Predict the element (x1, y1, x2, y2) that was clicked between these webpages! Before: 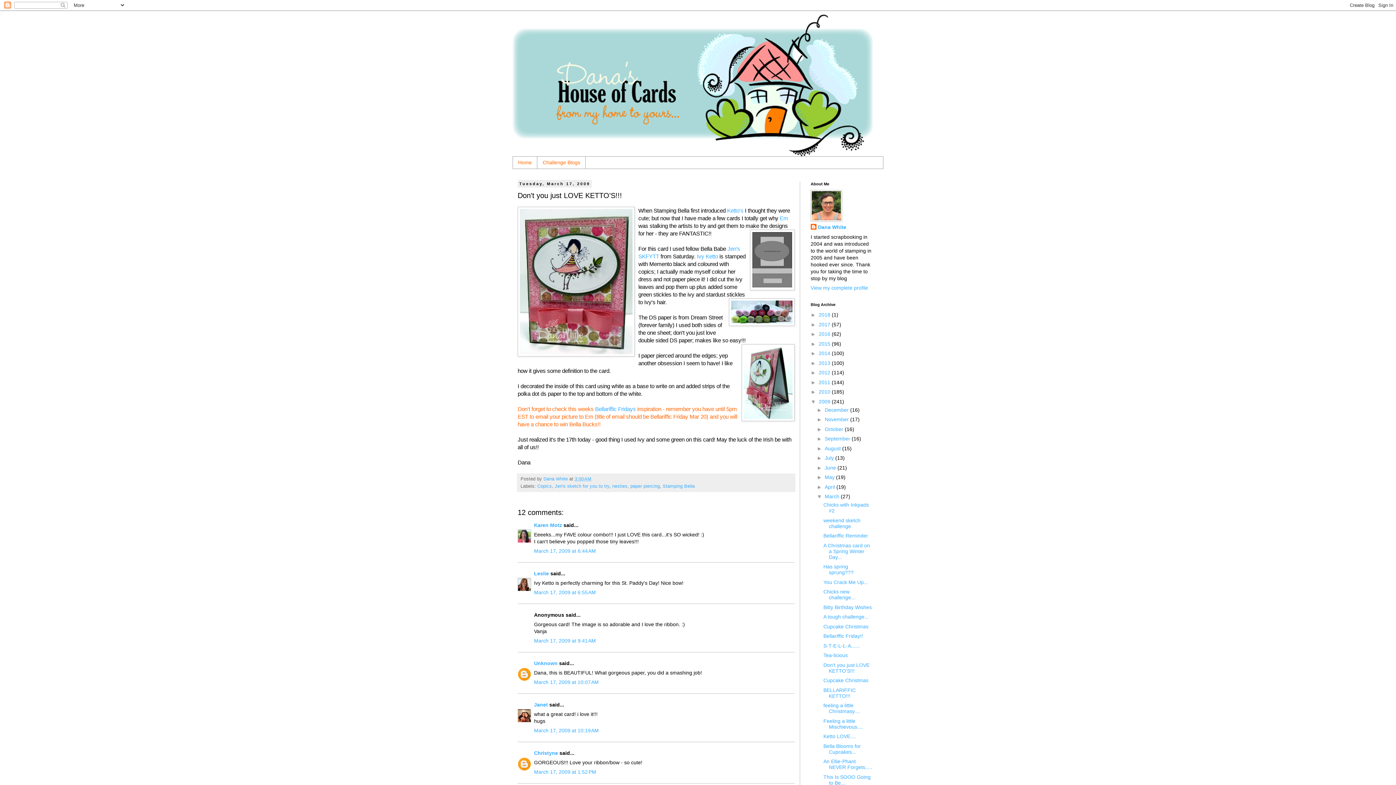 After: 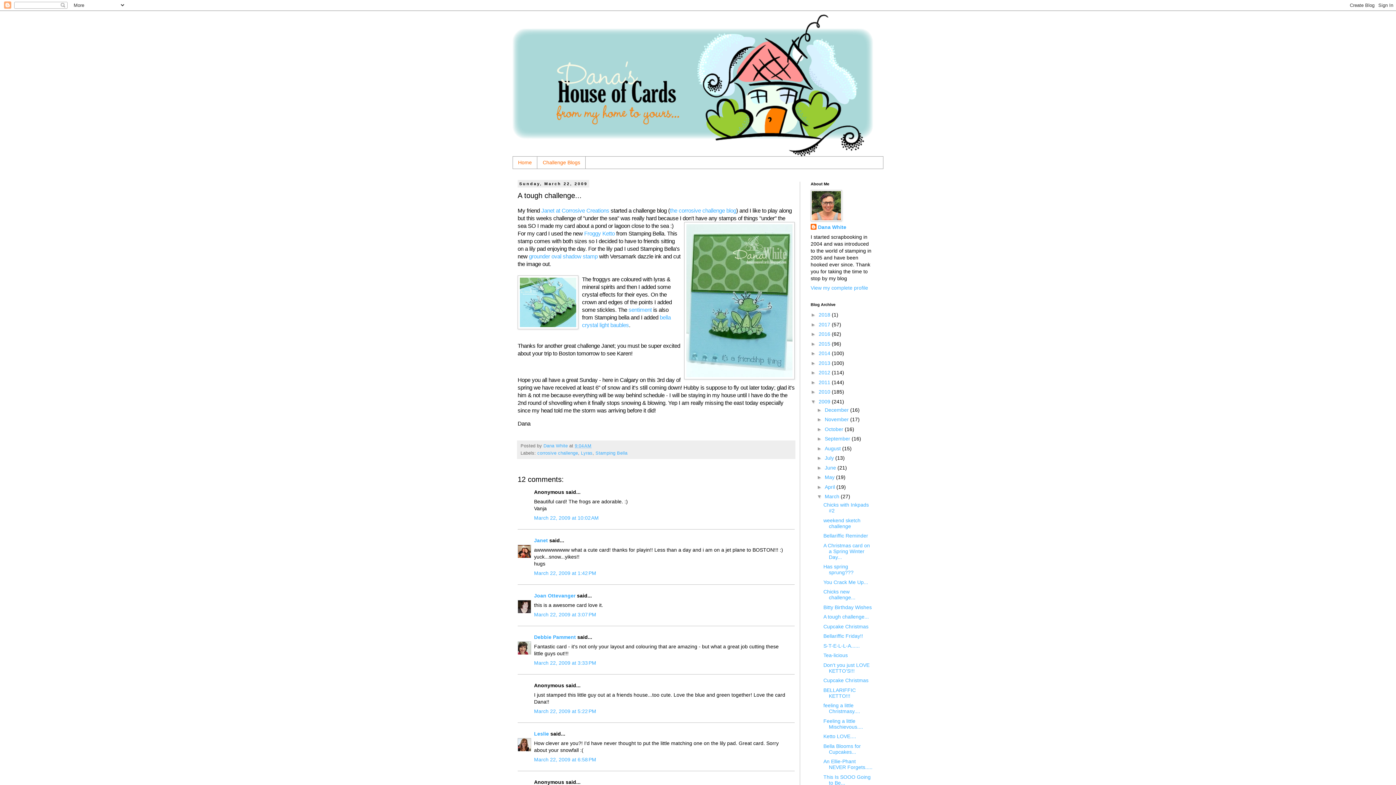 Action: label: A tough challenge... bbox: (823, 614, 869, 620)